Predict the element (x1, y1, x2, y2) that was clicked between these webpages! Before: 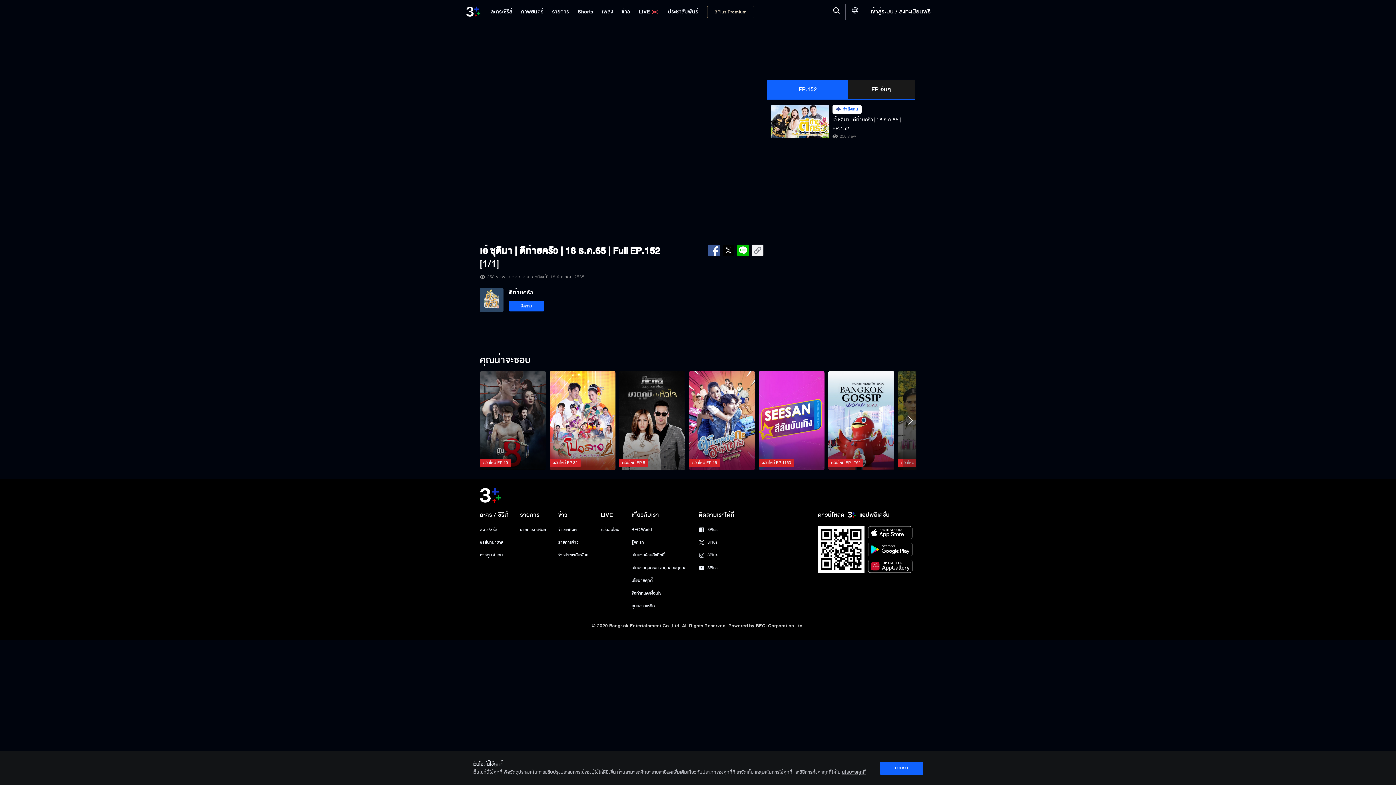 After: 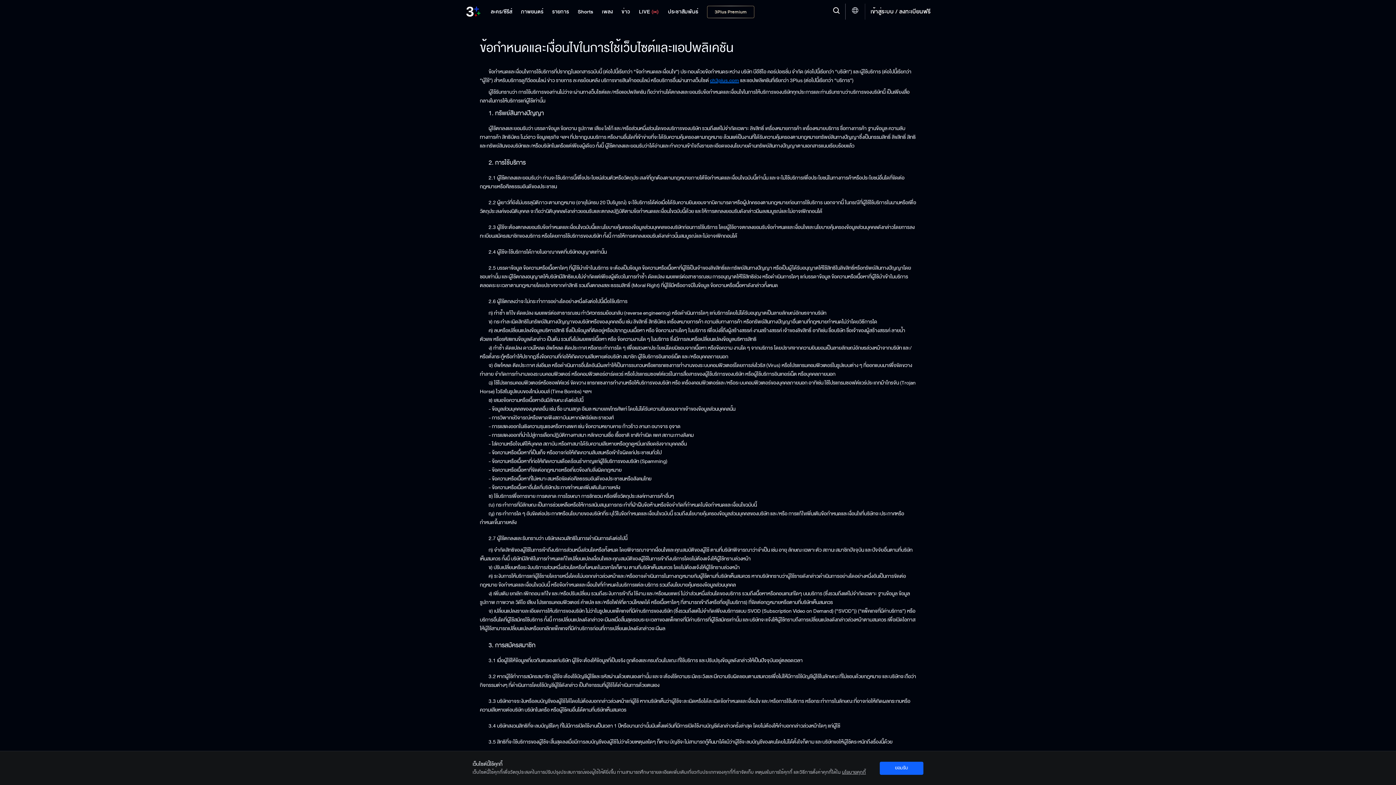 Action: label: ข้อกำหนด/เงื่อนไข bbox: (631, 590, 661, 597)